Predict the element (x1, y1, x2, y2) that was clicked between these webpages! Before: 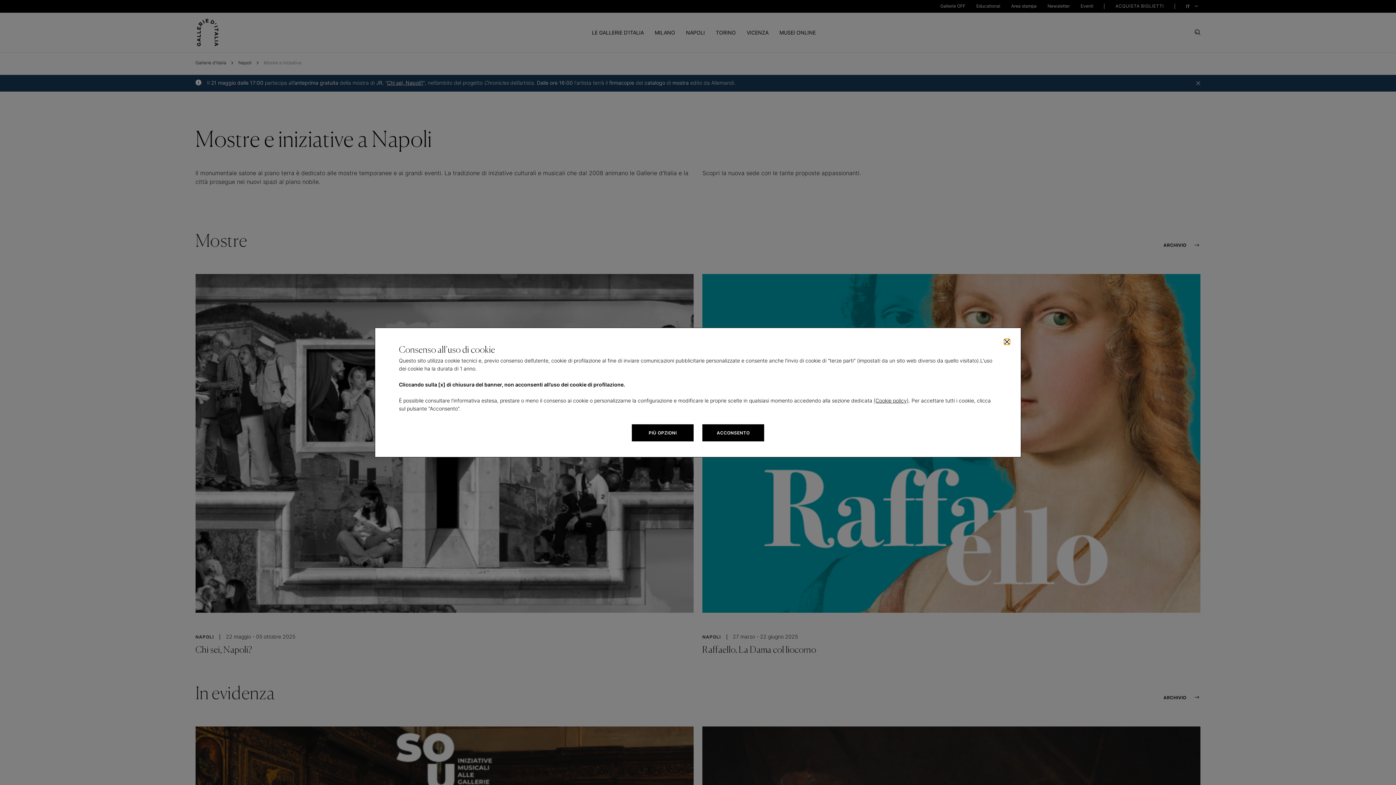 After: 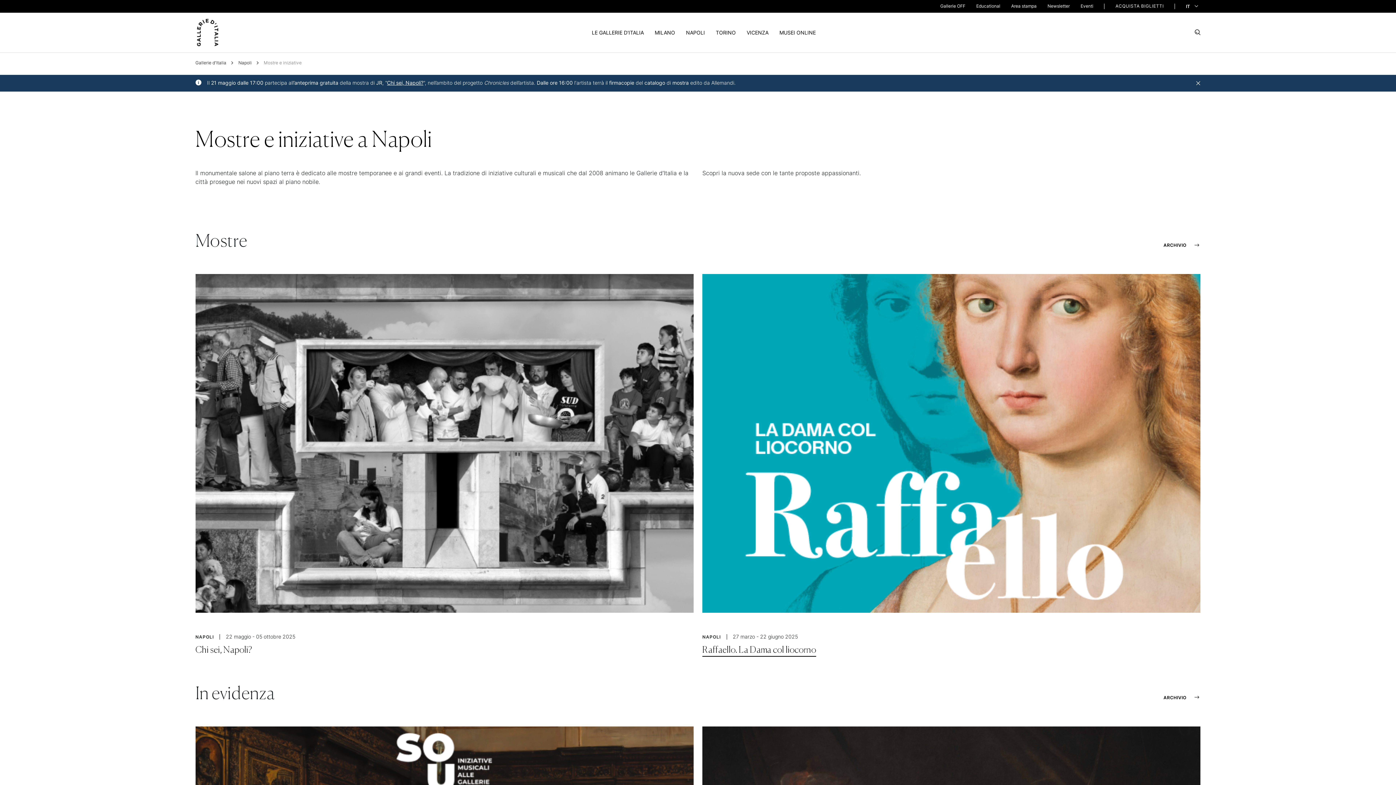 Action: bbox: (1004, 339, 1010, 344)